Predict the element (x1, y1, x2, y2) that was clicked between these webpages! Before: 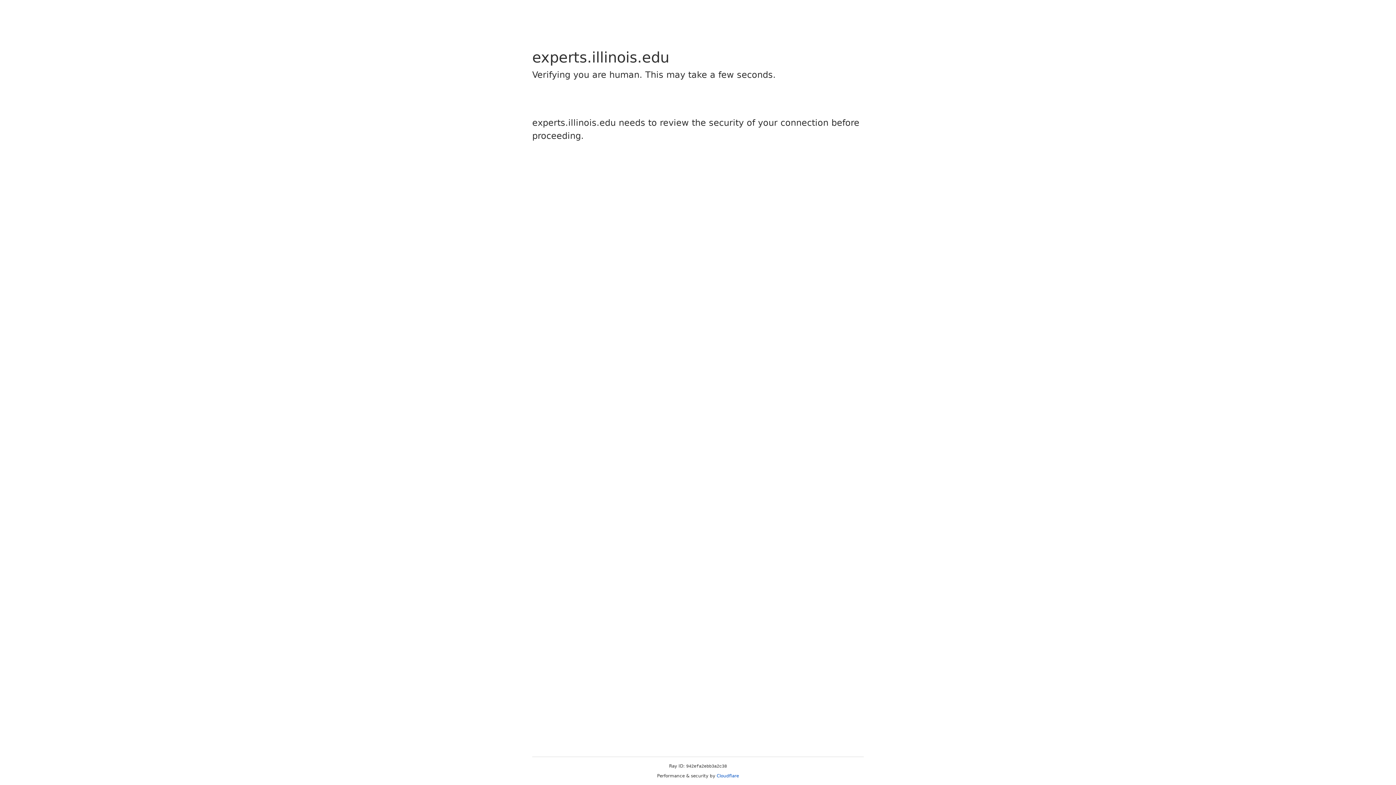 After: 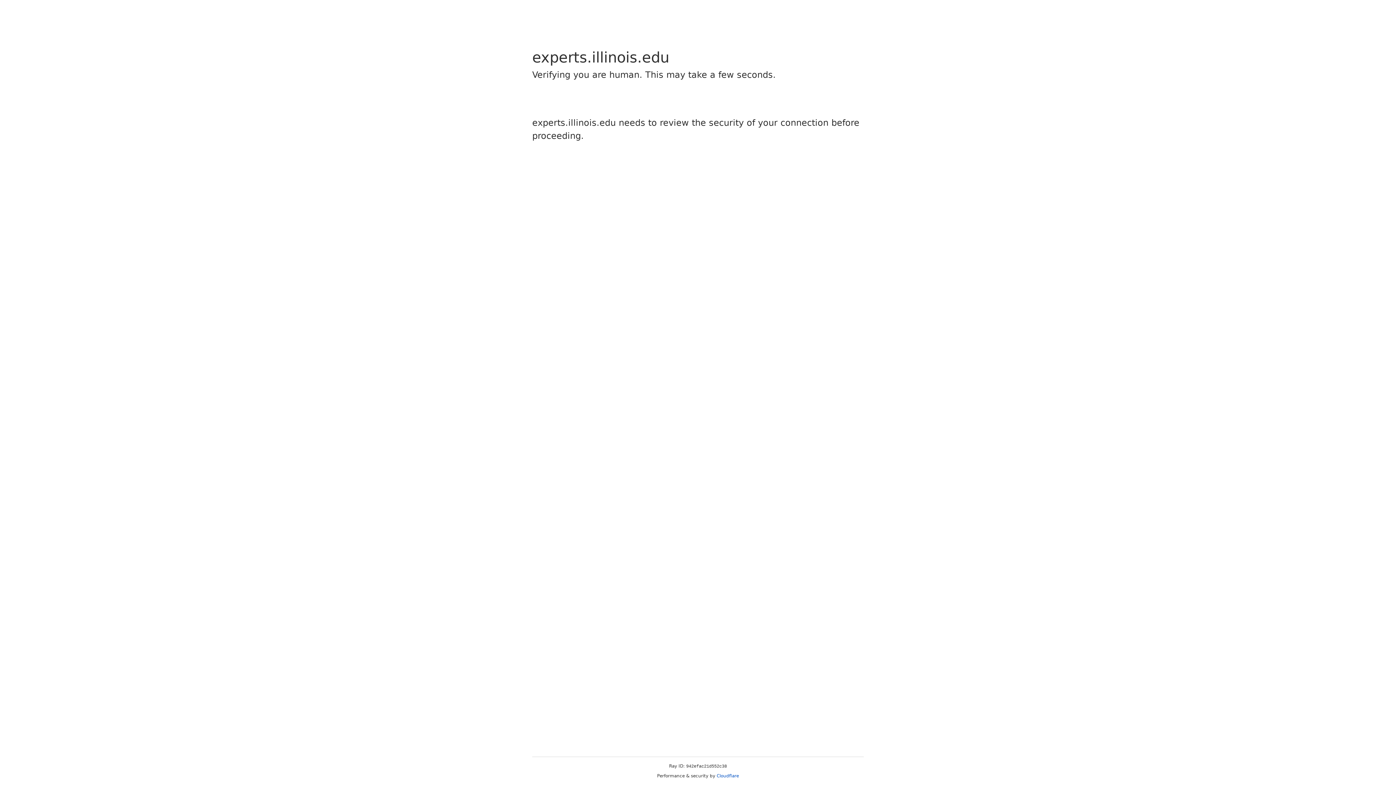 Action: bbox: (716, 773, 739, 778) label: Cloudflare